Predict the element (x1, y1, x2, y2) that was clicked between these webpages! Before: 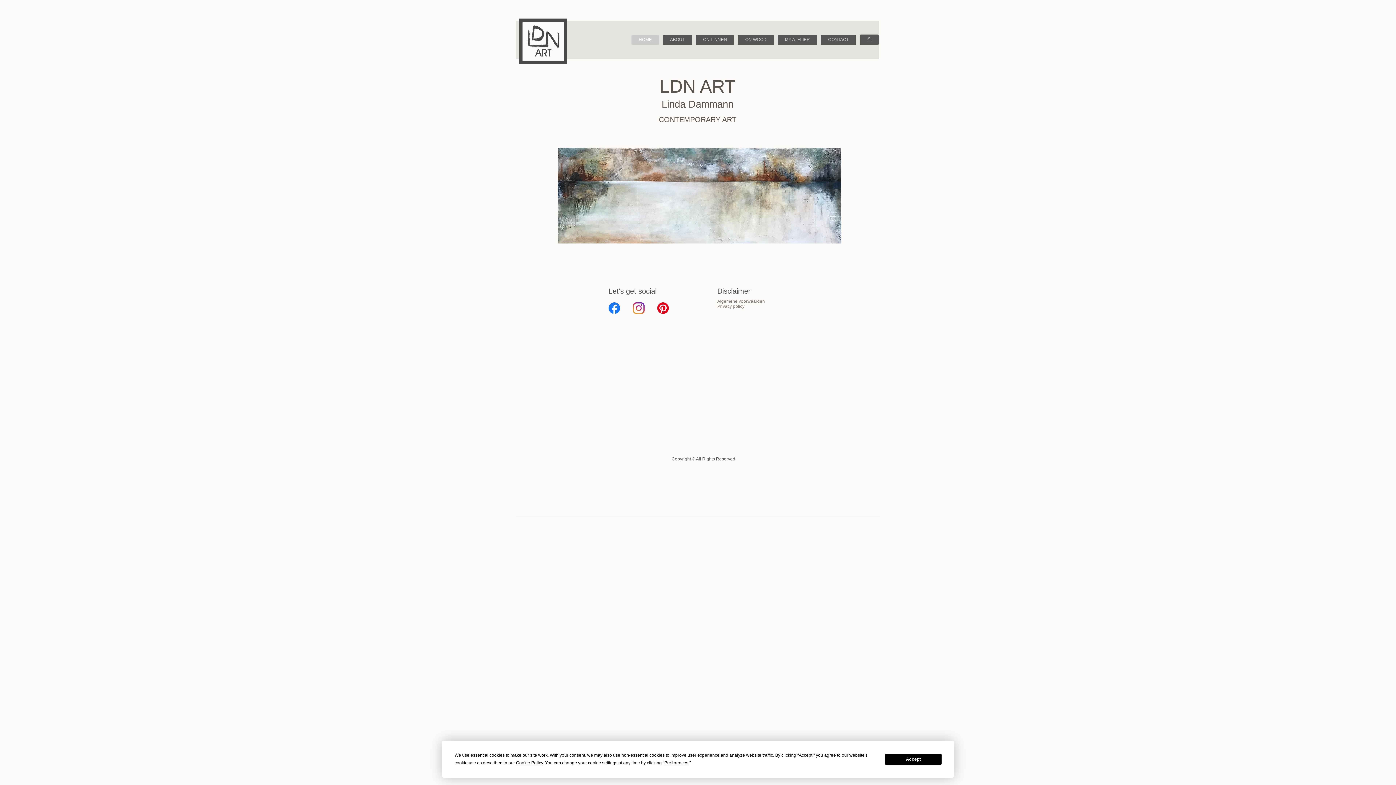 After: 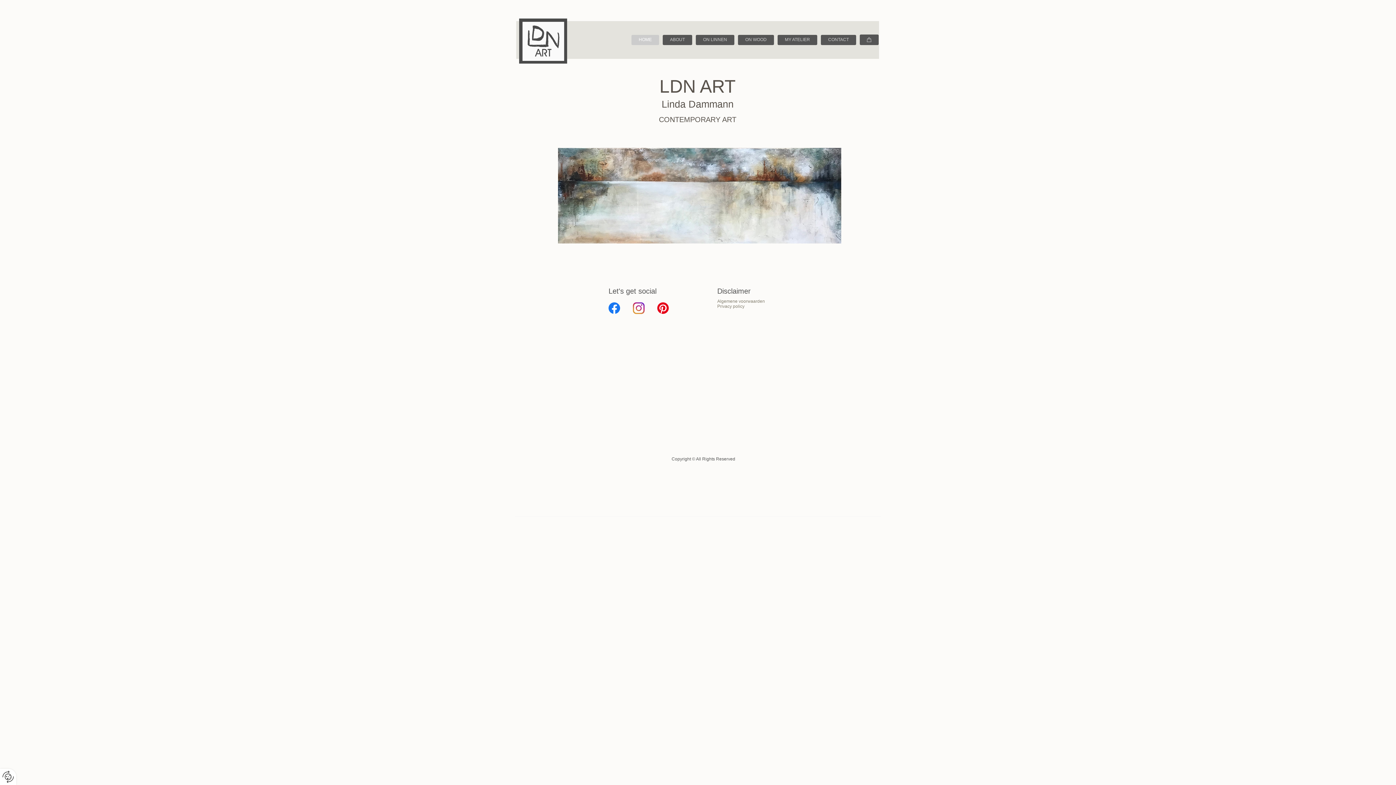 Action: label: Accept bbox: (885, 754, 941, 765)